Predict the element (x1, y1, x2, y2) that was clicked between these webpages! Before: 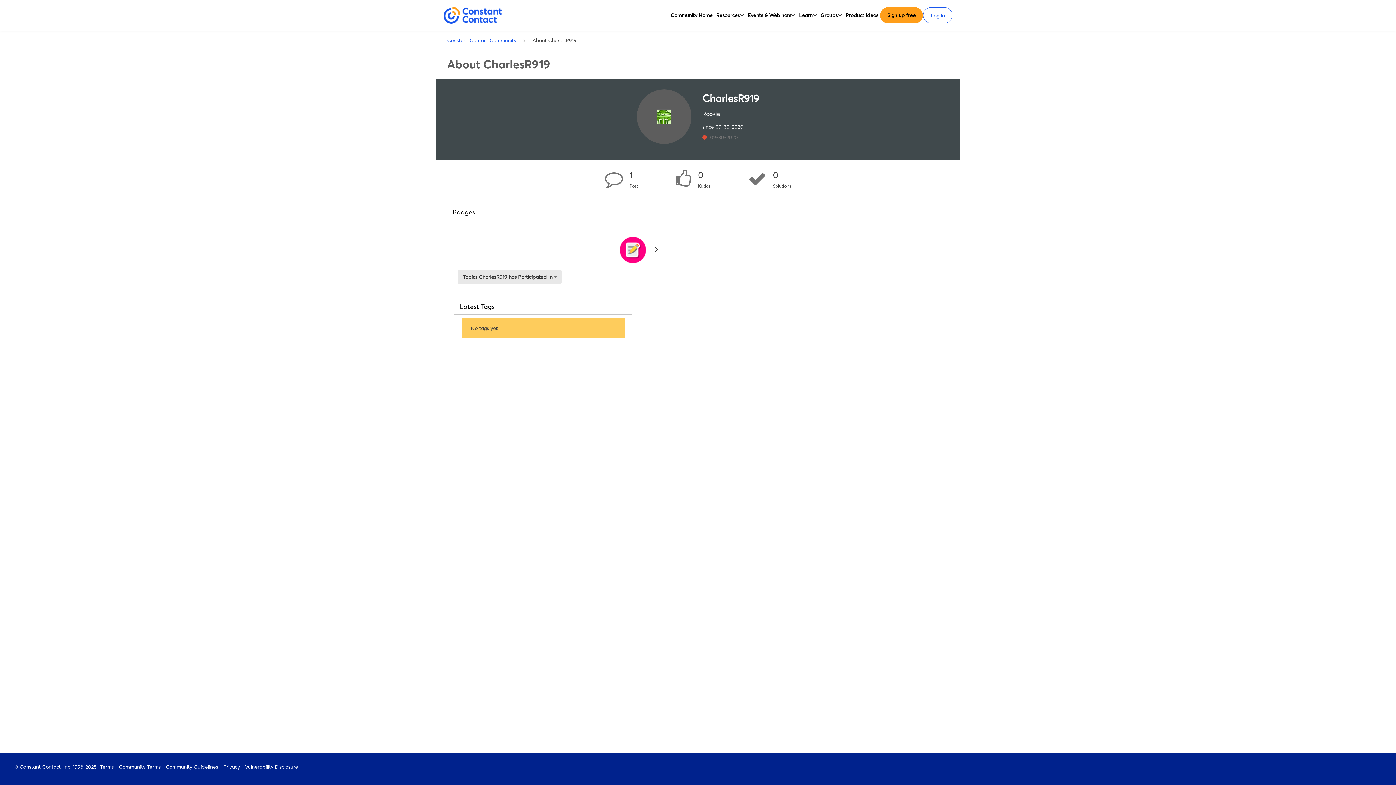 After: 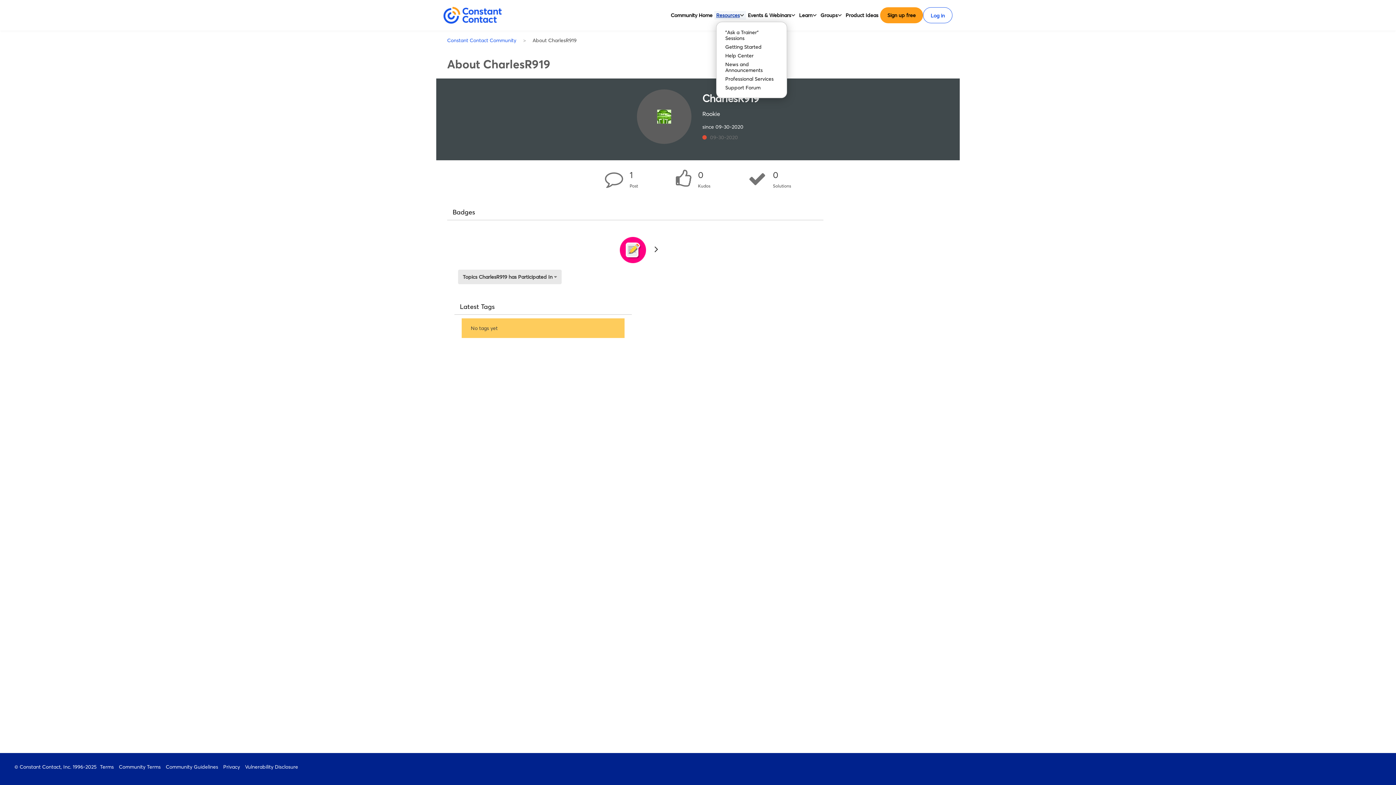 Action: bbox: (716, 10, 740, 19) label: Resources